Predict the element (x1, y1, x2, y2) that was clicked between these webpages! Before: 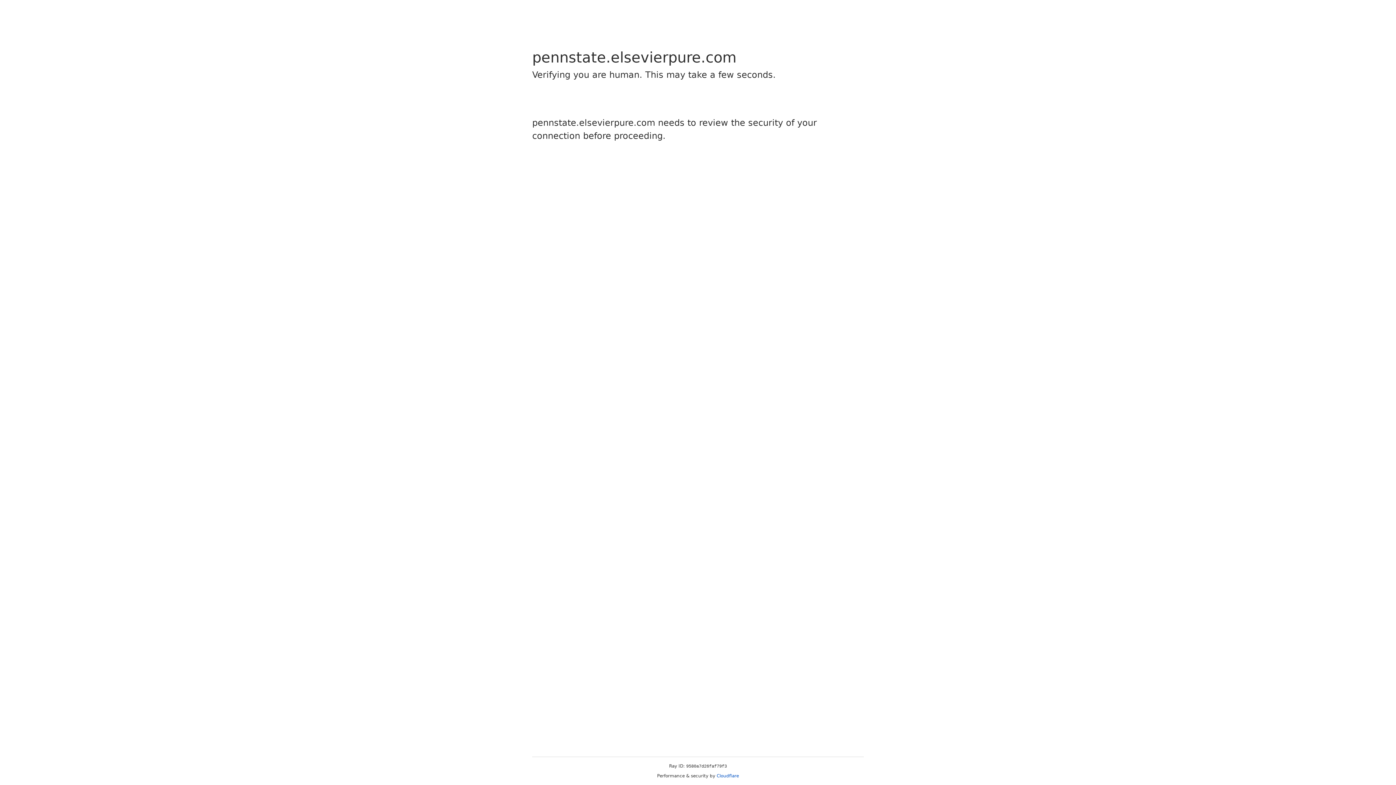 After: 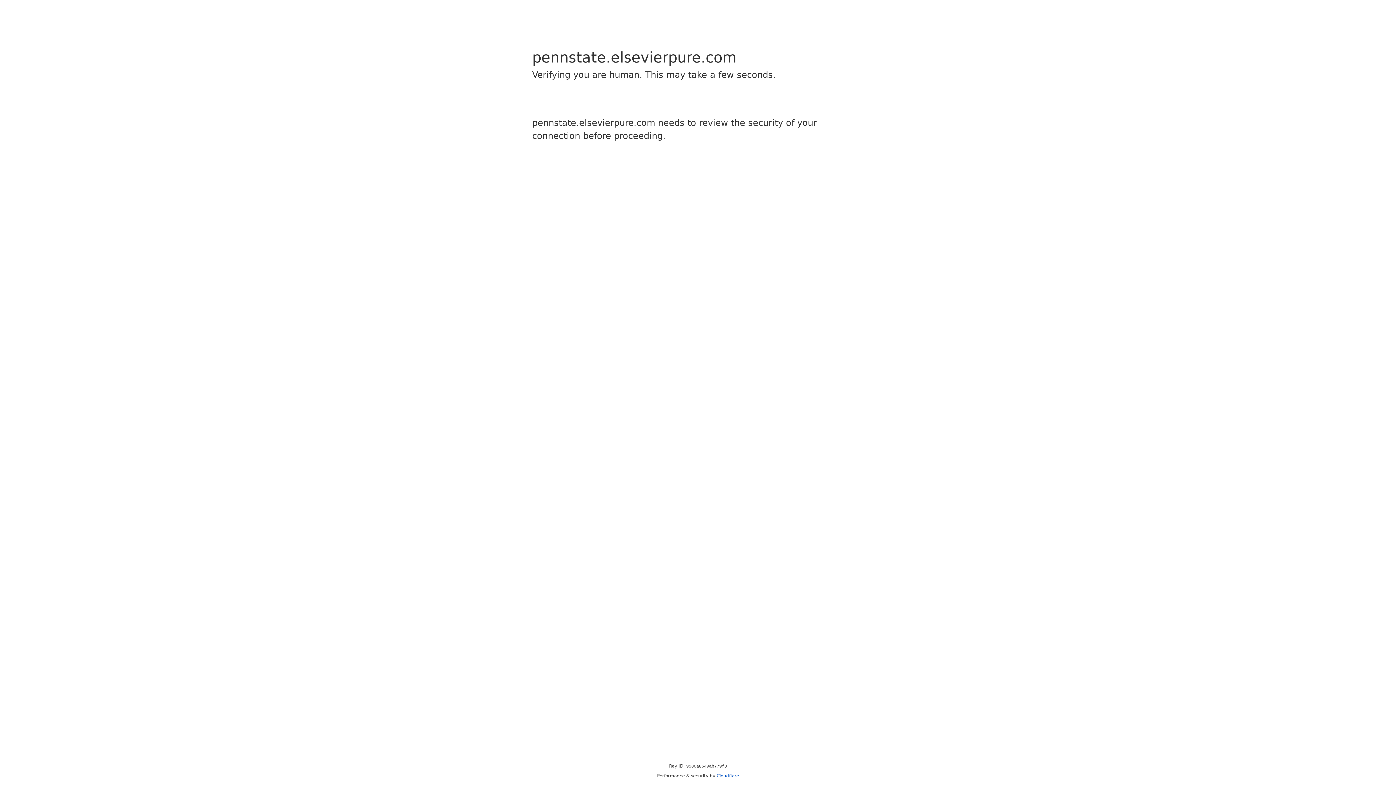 Action: bbox: (716, 773, 739, 778) label: Cloudflare